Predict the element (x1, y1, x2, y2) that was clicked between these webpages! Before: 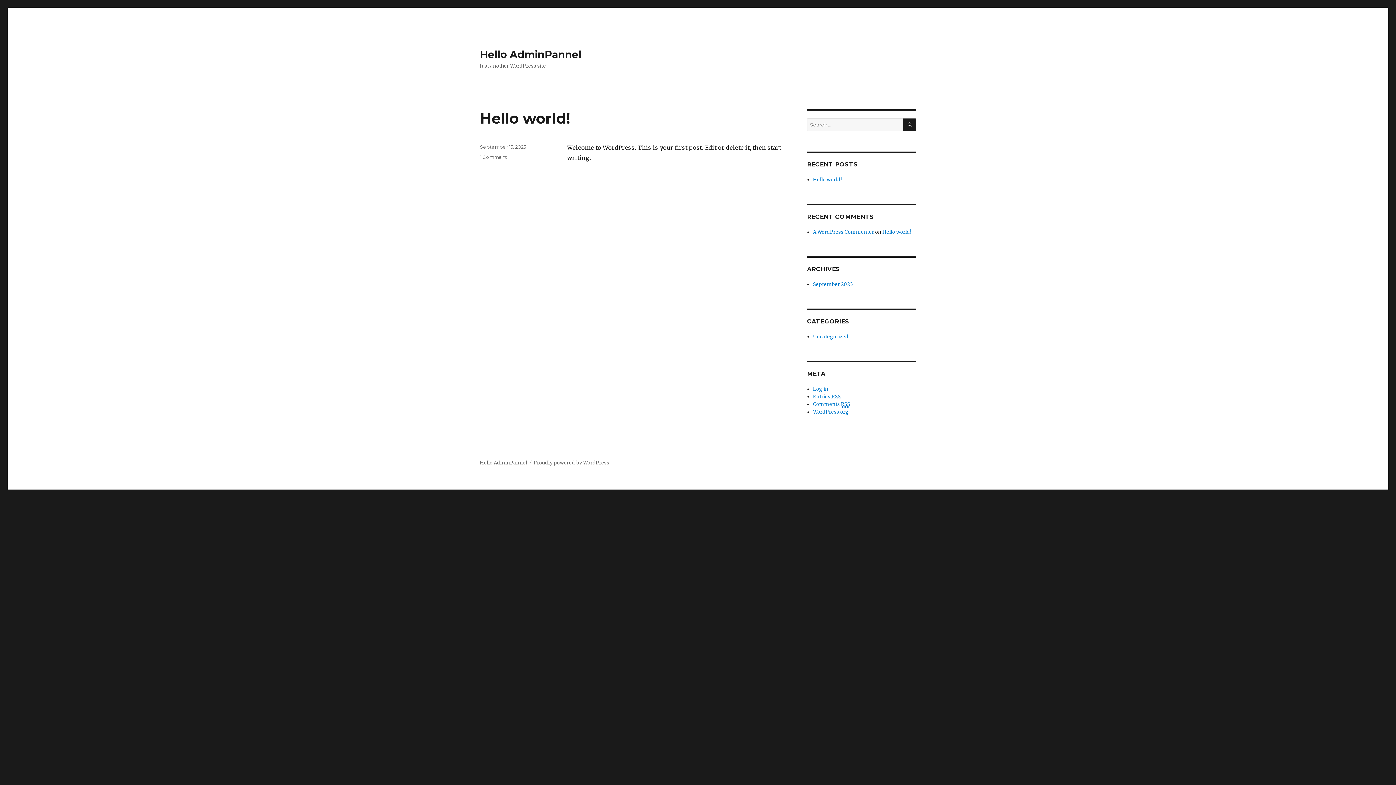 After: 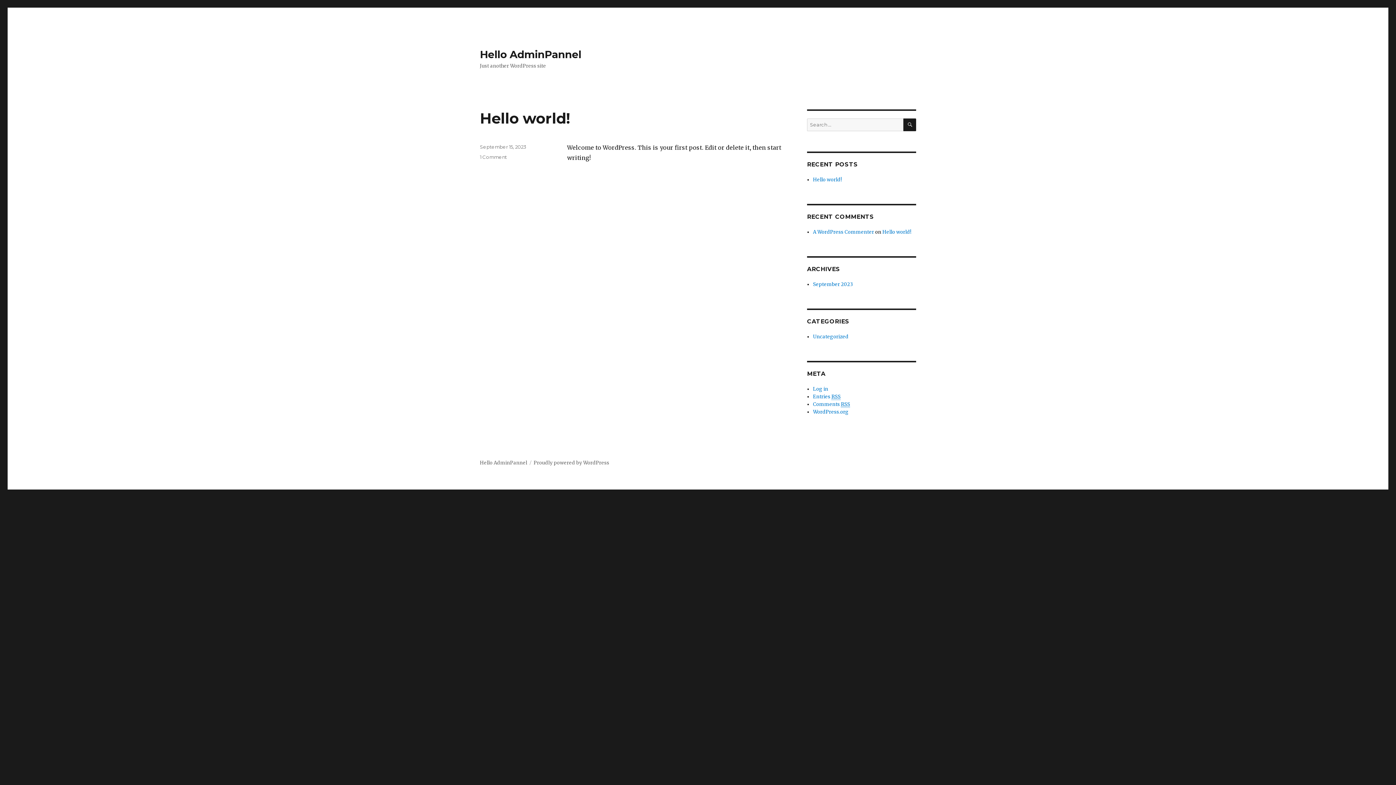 Action: label: Comments RSS bbox: (813, 401, 850, 408)